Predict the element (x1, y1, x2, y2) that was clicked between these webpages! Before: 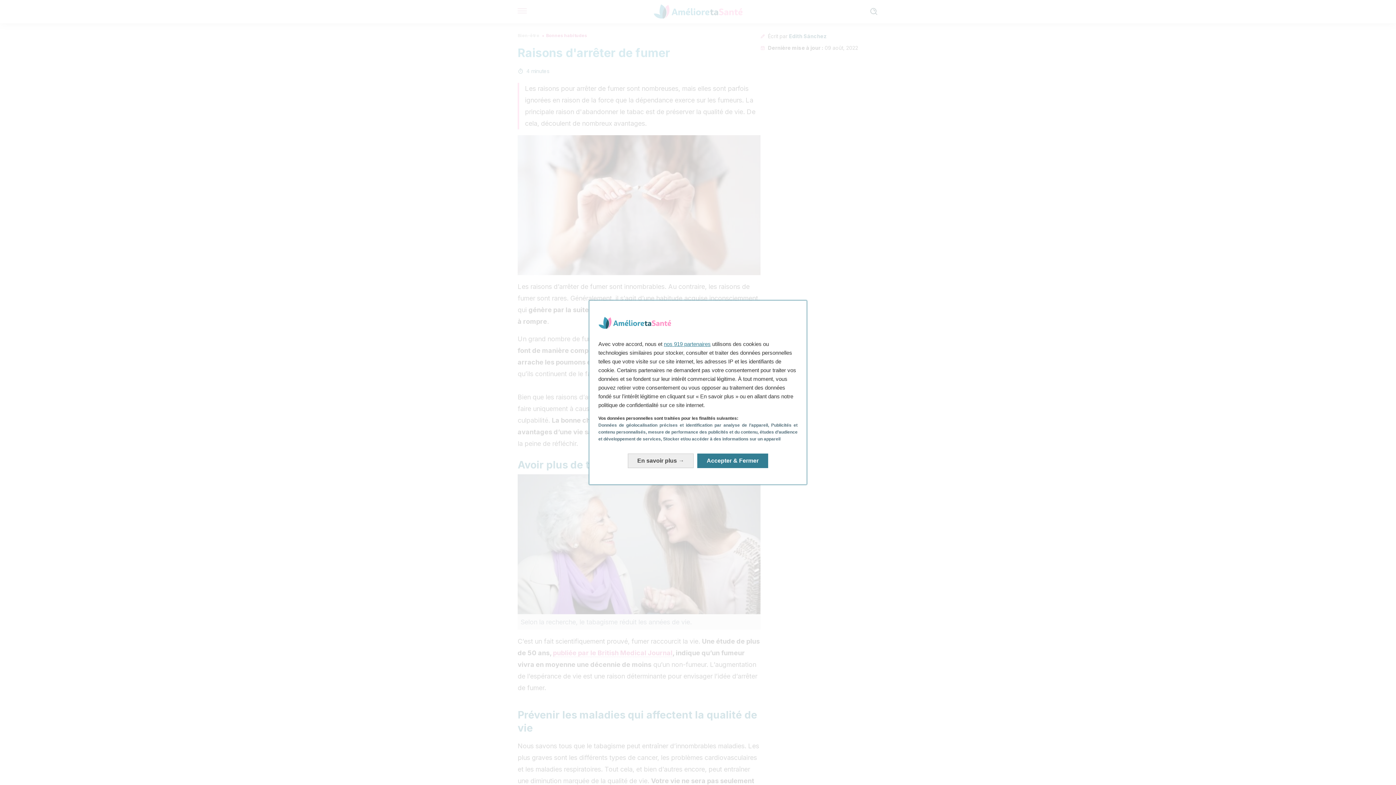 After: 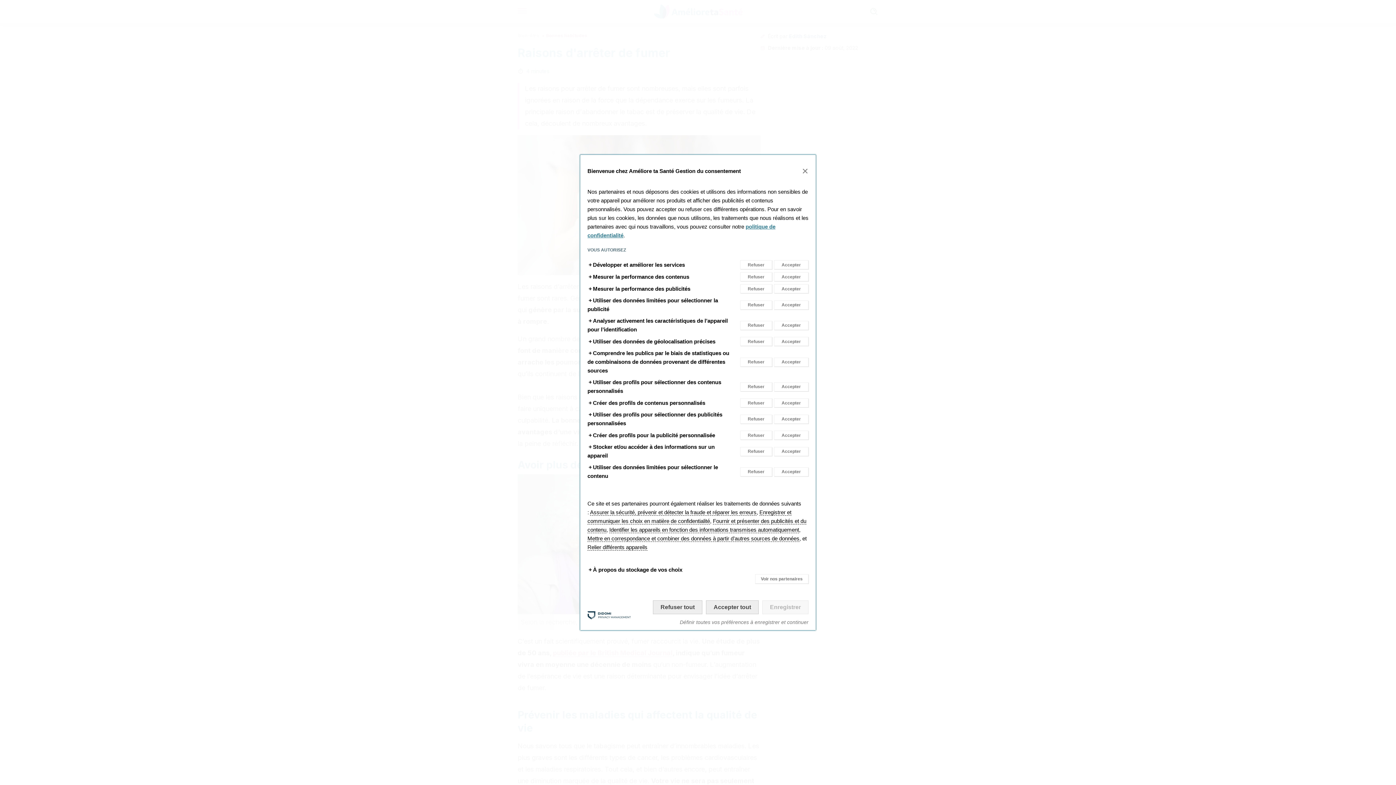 Action: bbox: (628, 453, 693, 468) label: En savoir plus: Configurer vos consentements